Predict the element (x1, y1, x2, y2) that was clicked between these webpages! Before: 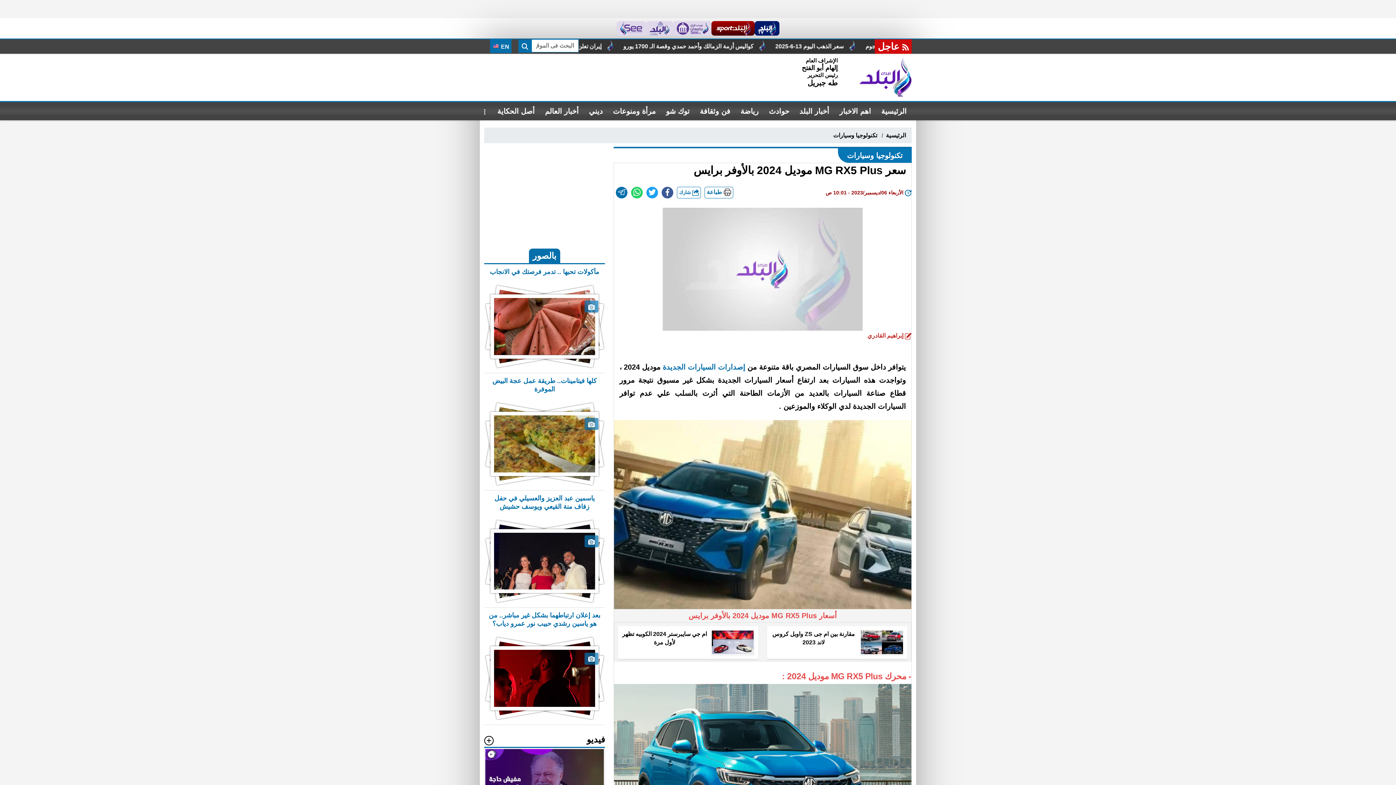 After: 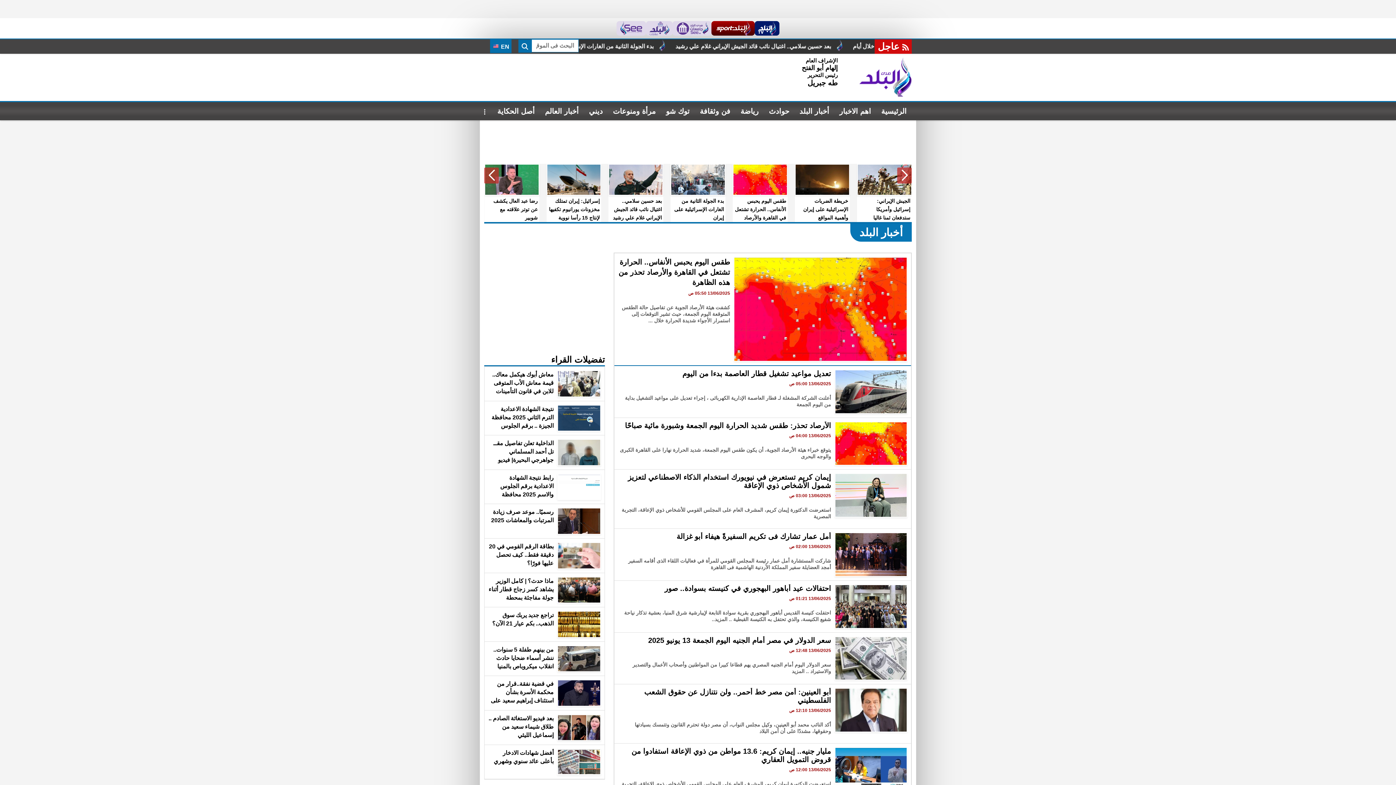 Action: label: أخبار البلد bbox: (794, 102, 834, 120)